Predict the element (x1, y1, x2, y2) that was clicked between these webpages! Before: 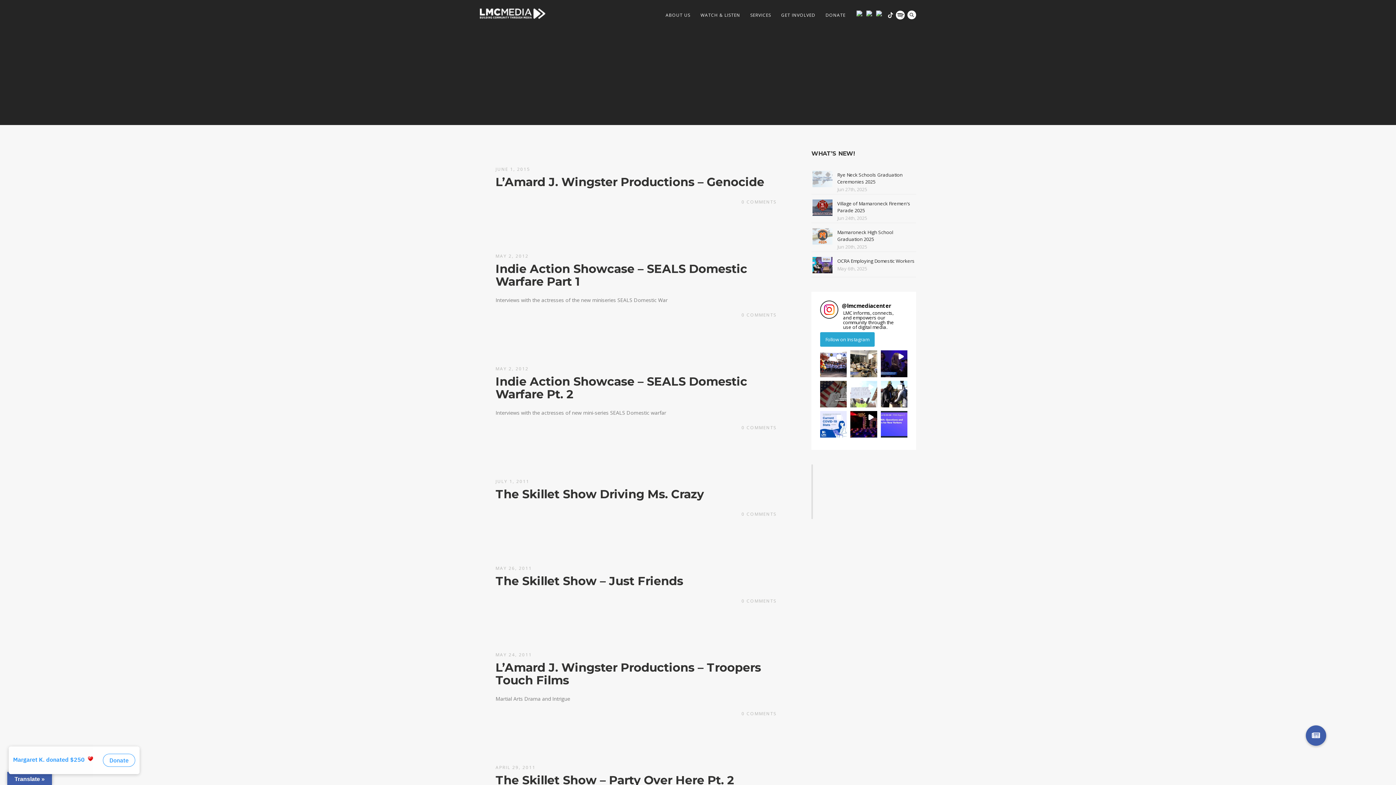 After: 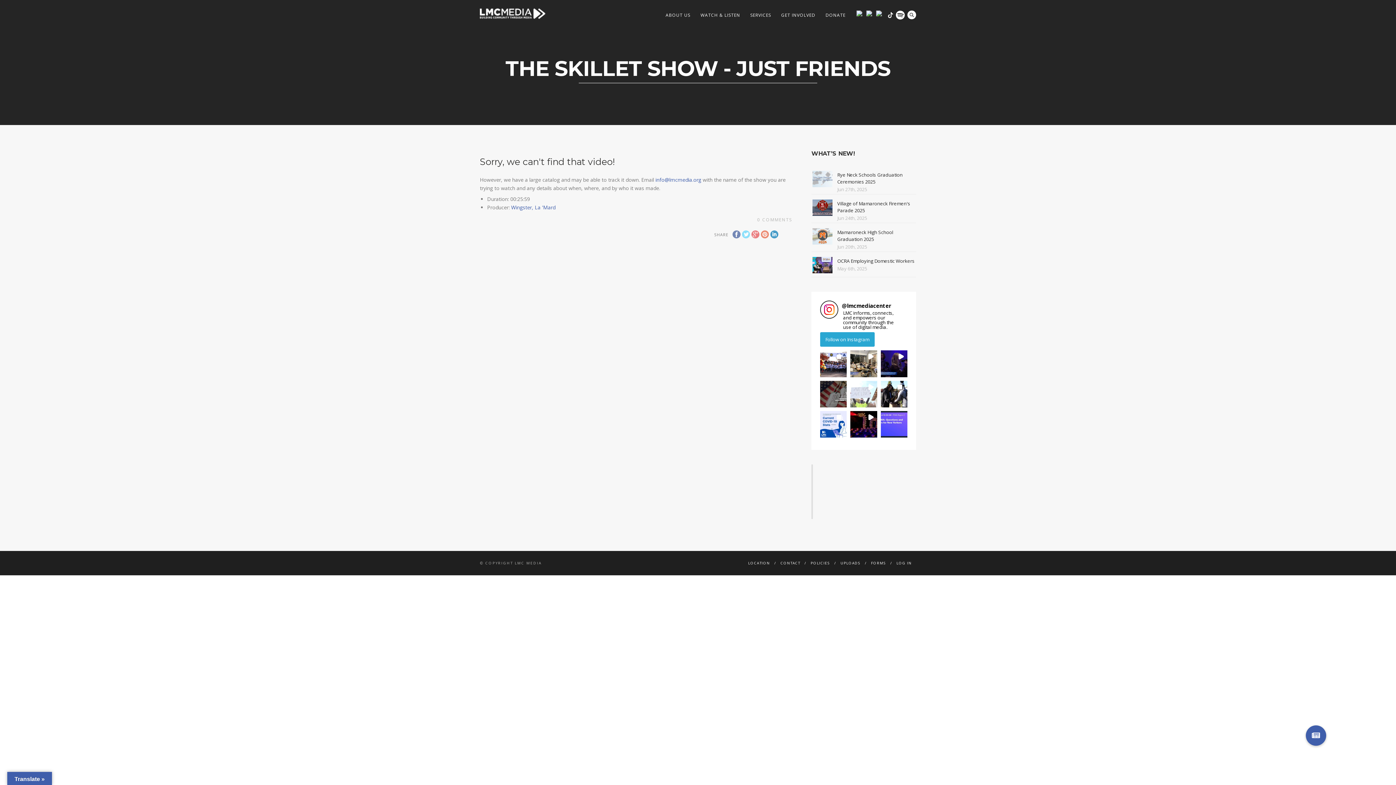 Action: label: 0 COMMENTS bbox: (741, 598, 776, 604)